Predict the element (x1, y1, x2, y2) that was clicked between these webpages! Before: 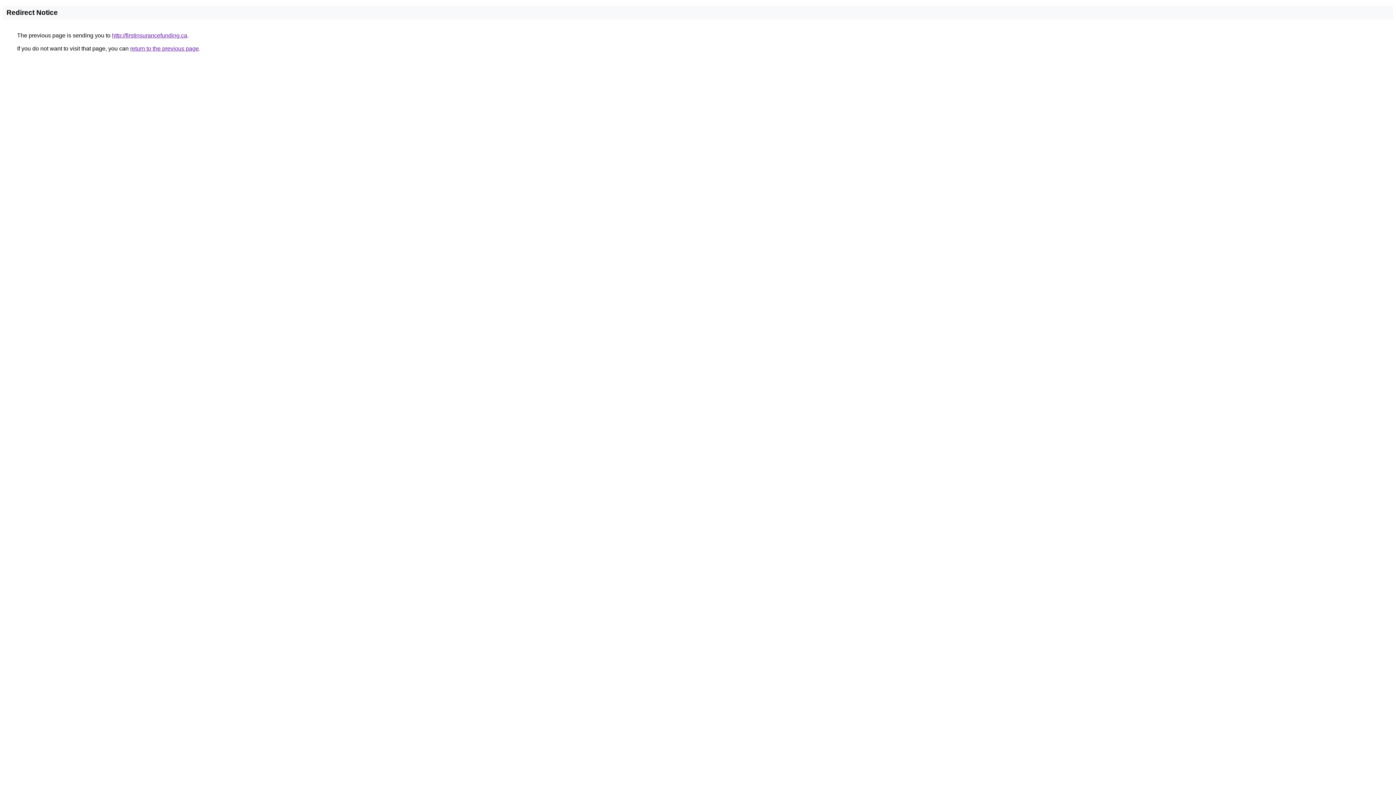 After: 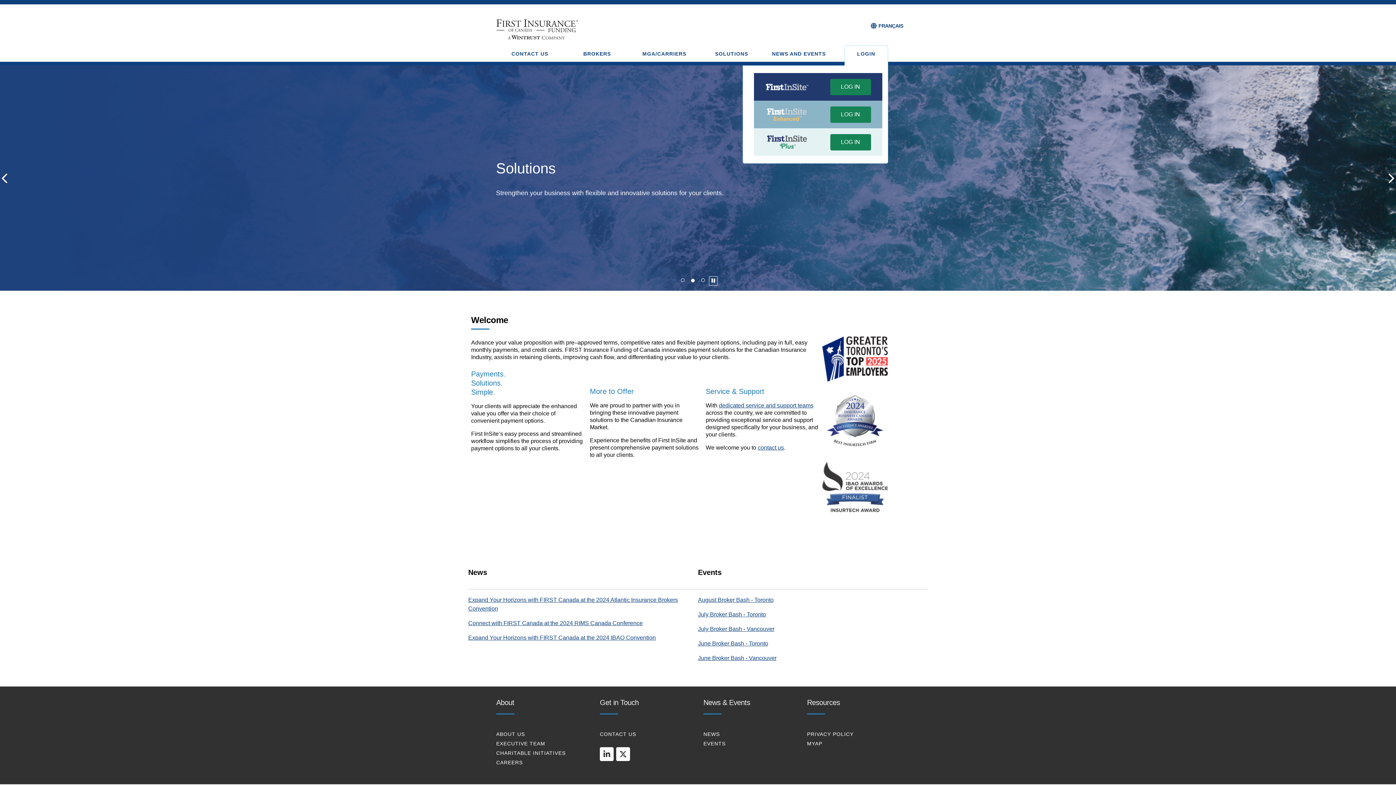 Action: bbox: (112, 32, 187, 38) label: http://firstinsurancefunding.ca